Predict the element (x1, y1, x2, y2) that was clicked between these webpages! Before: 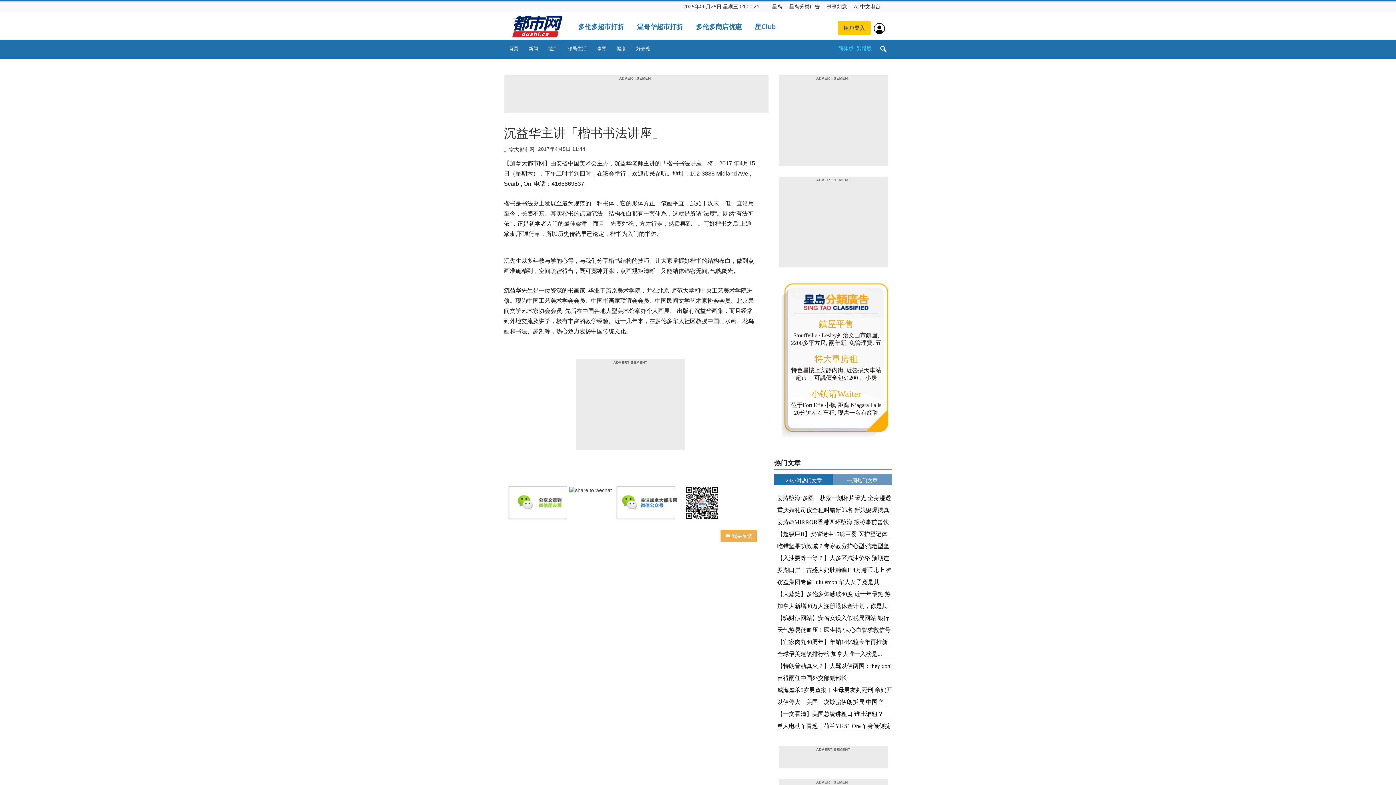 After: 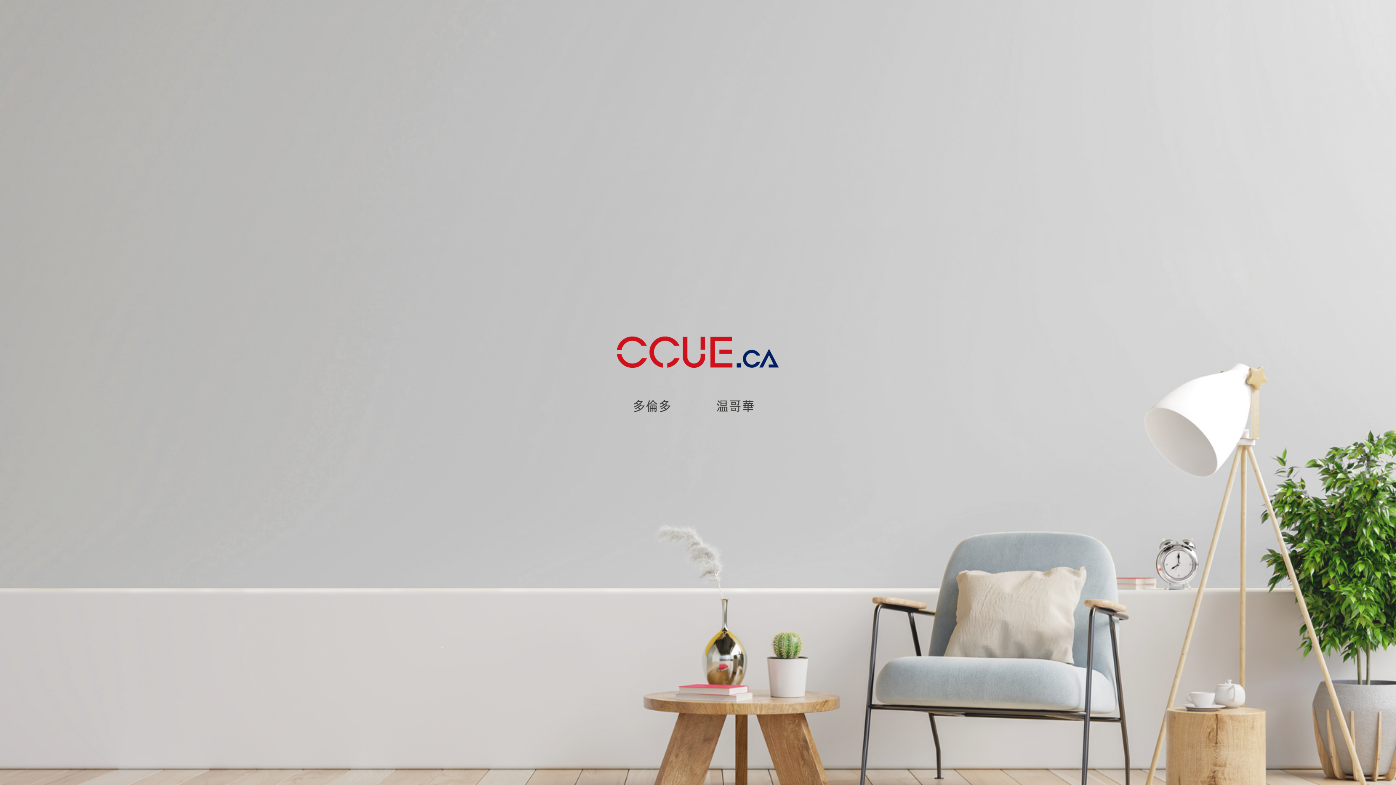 Action: bbox: (826, 2, 847, 9) label: 事事如意